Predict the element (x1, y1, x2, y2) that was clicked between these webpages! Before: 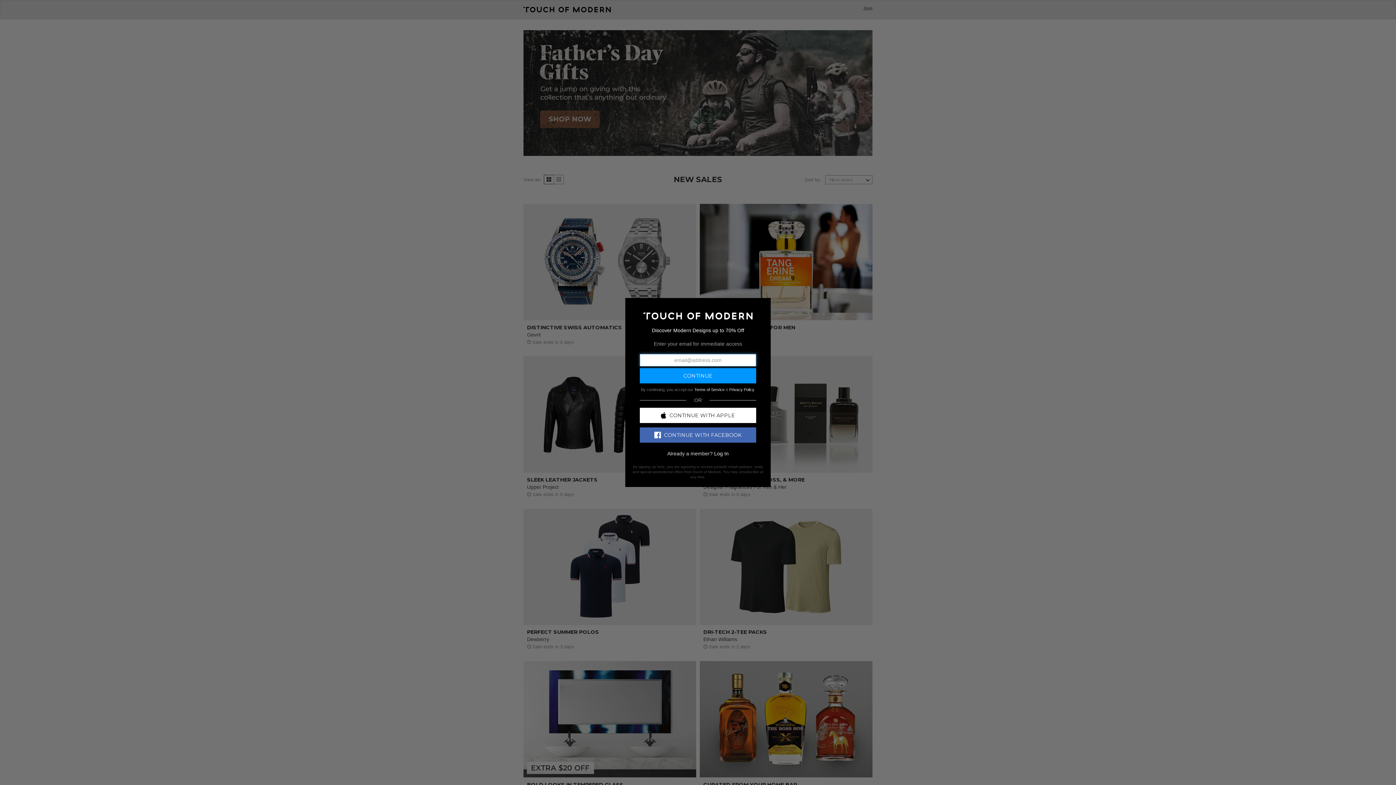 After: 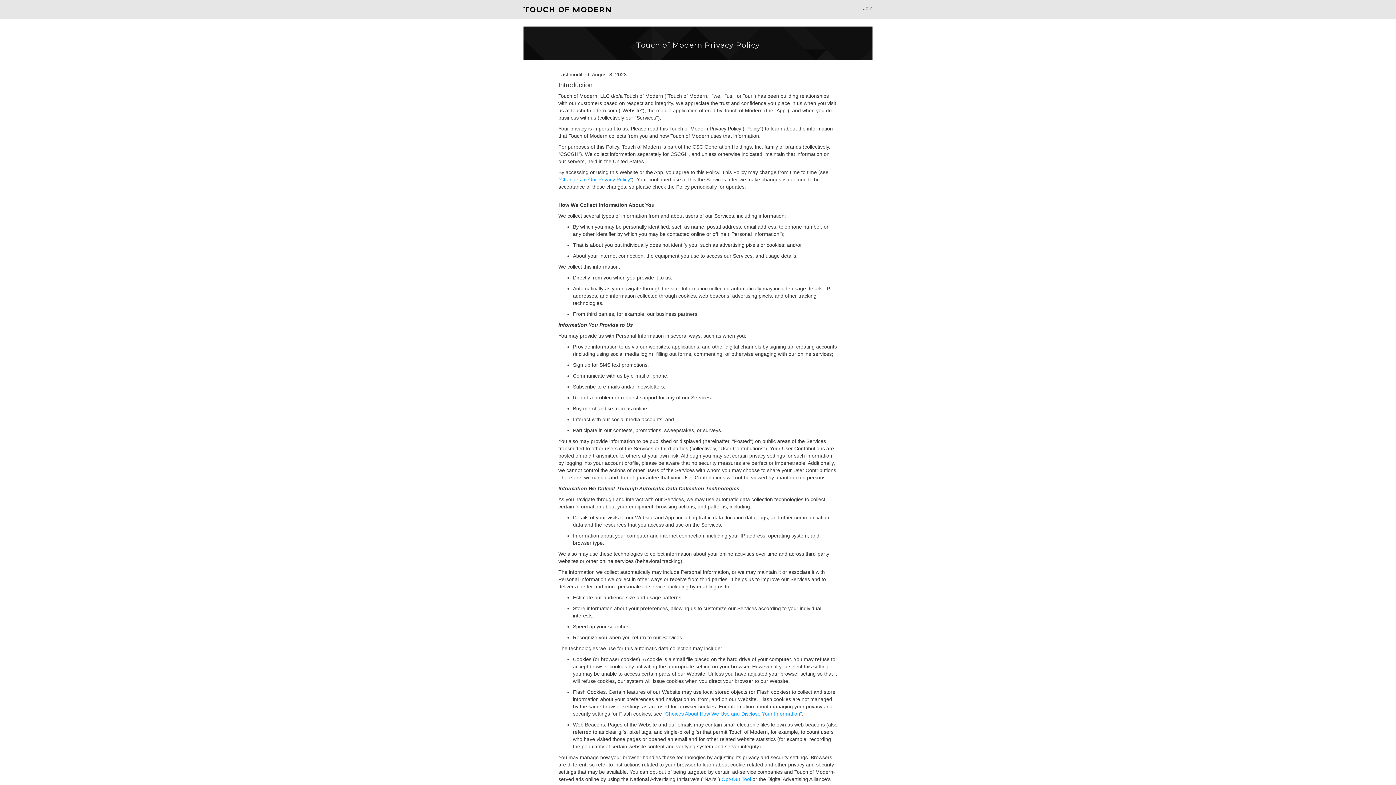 Action: bbox: (729, 387, 754, 391) label: Privacy Policy